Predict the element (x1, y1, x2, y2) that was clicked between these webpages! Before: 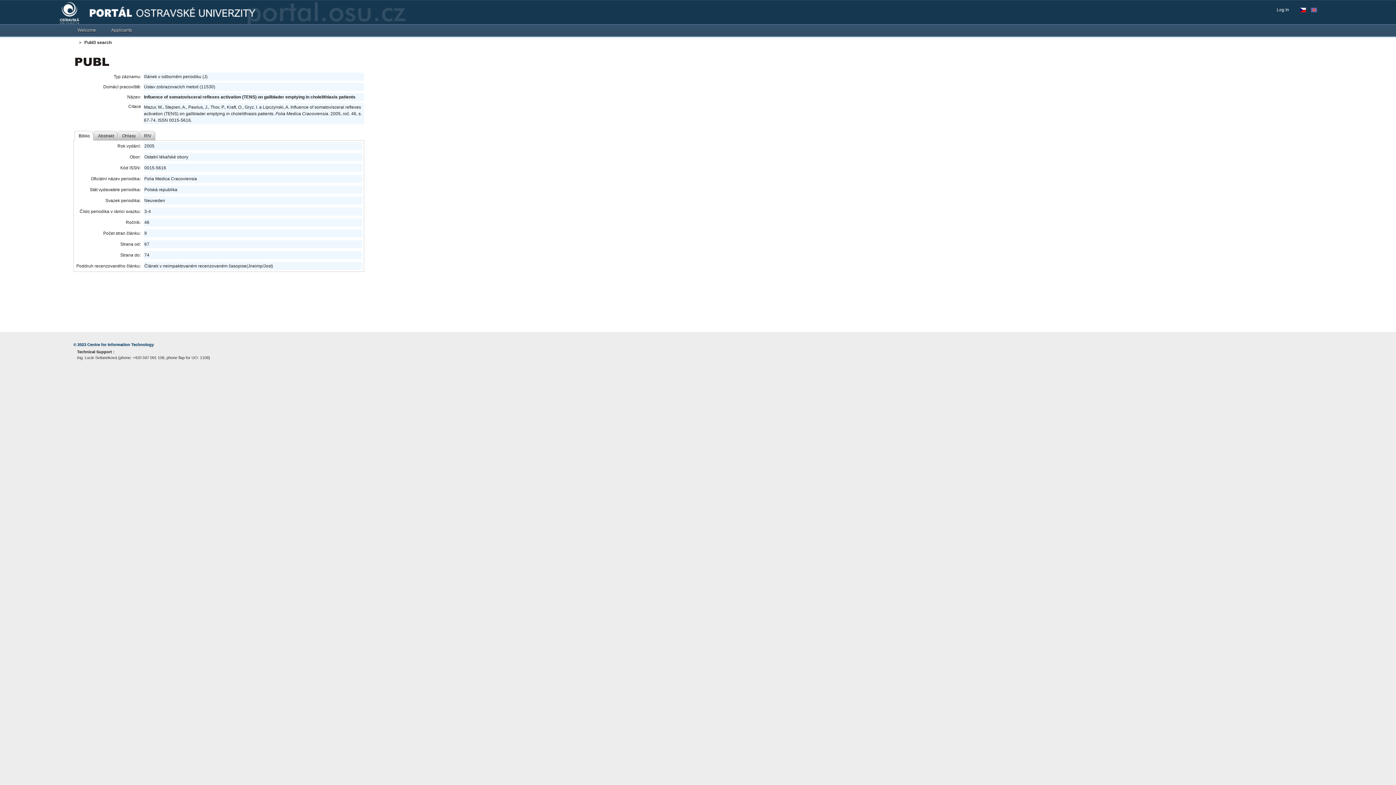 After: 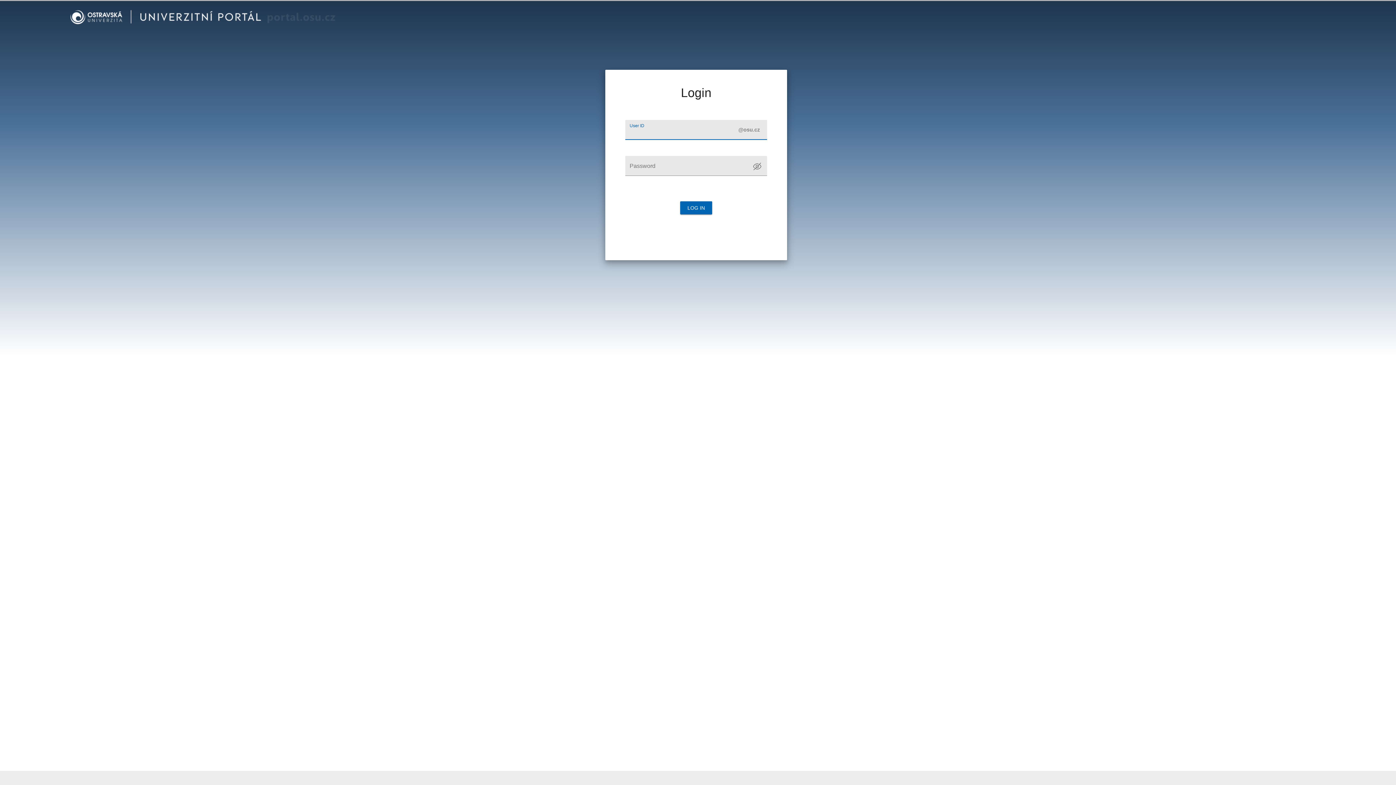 Action: bbox: (1277, 6, 1293, 13) label: Log In